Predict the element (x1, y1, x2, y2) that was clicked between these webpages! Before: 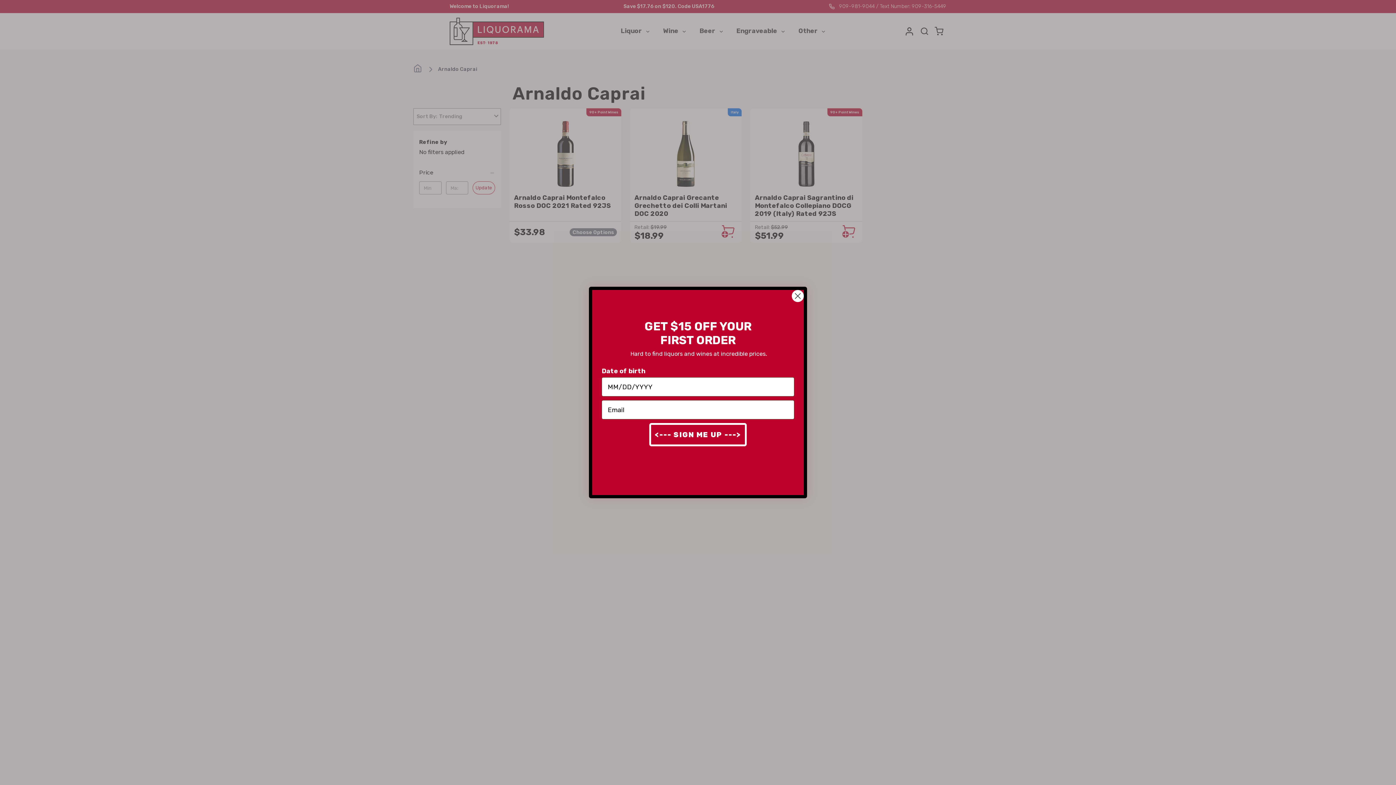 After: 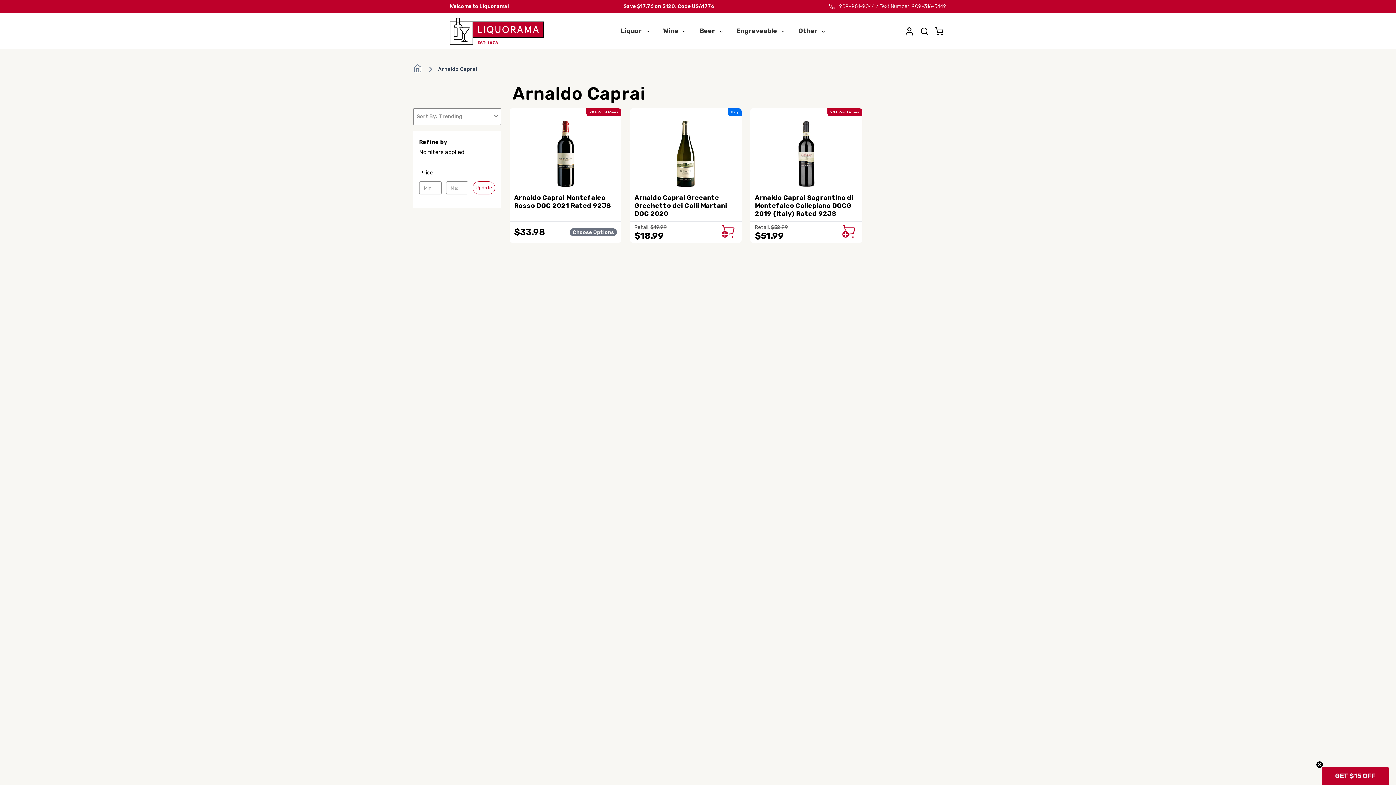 Action: bbox: (791, 289, 804, 302) label: Close dialog